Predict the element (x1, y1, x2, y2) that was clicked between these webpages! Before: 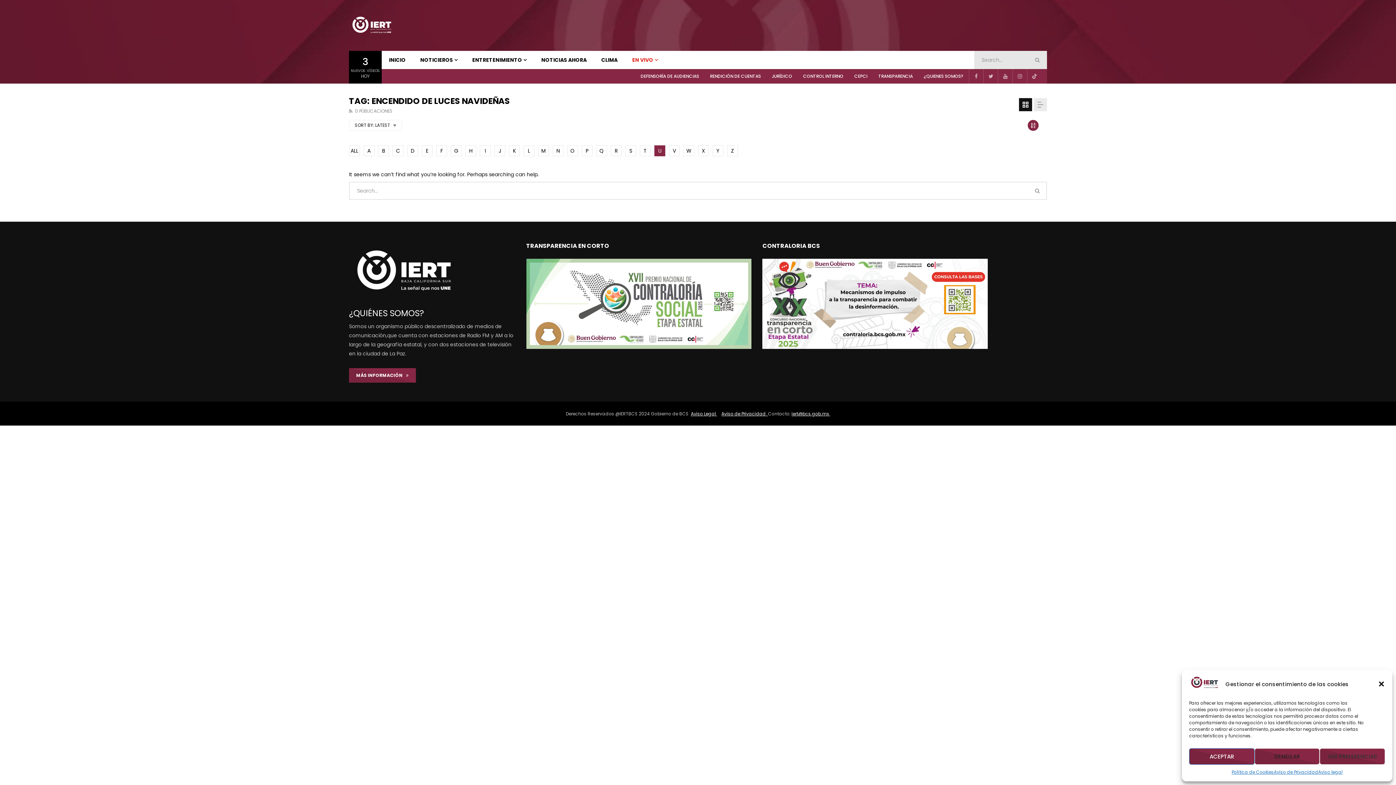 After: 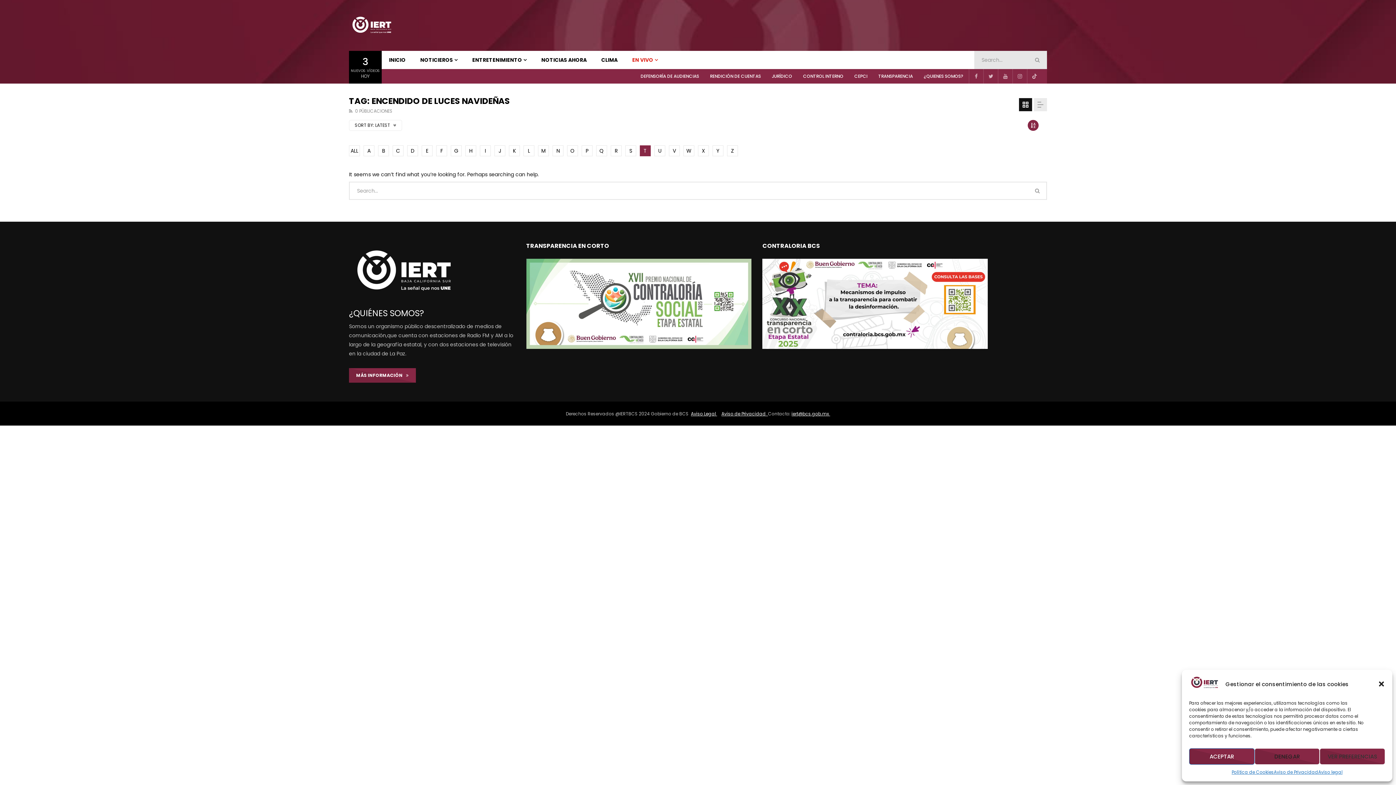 Action: label: T bbox: (640, 145, 650, 156)